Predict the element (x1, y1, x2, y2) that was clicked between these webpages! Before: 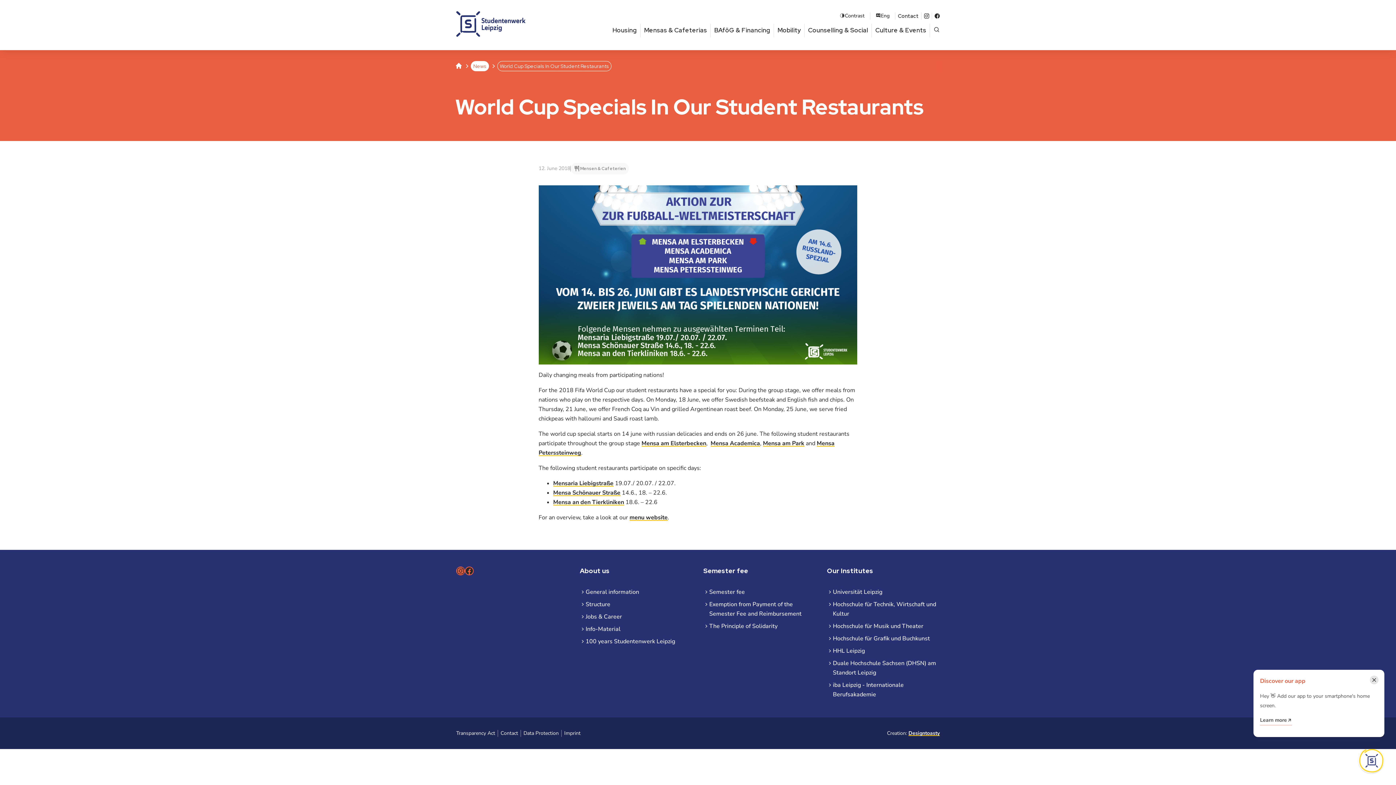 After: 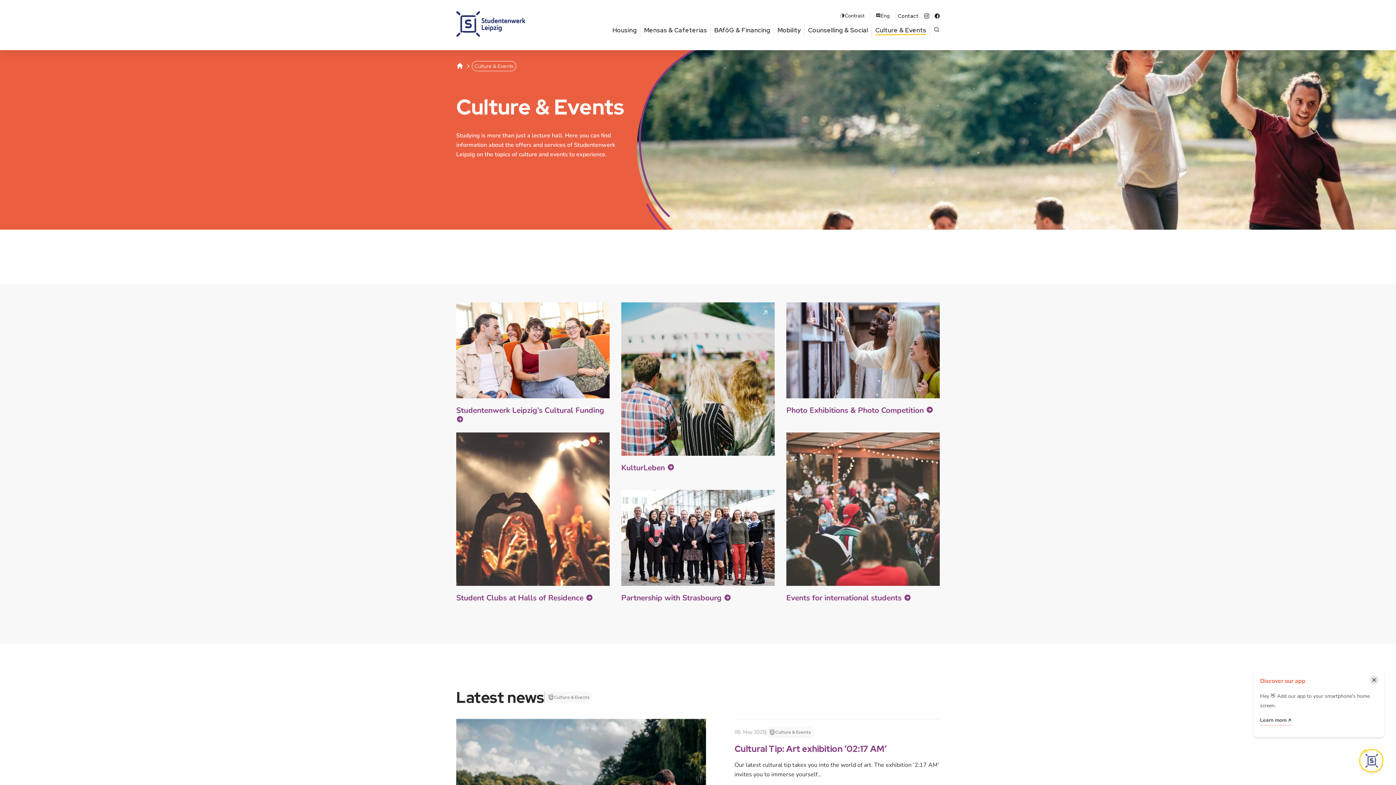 Action: label: Culture & Events bbox: (875, 23, 926, 37)